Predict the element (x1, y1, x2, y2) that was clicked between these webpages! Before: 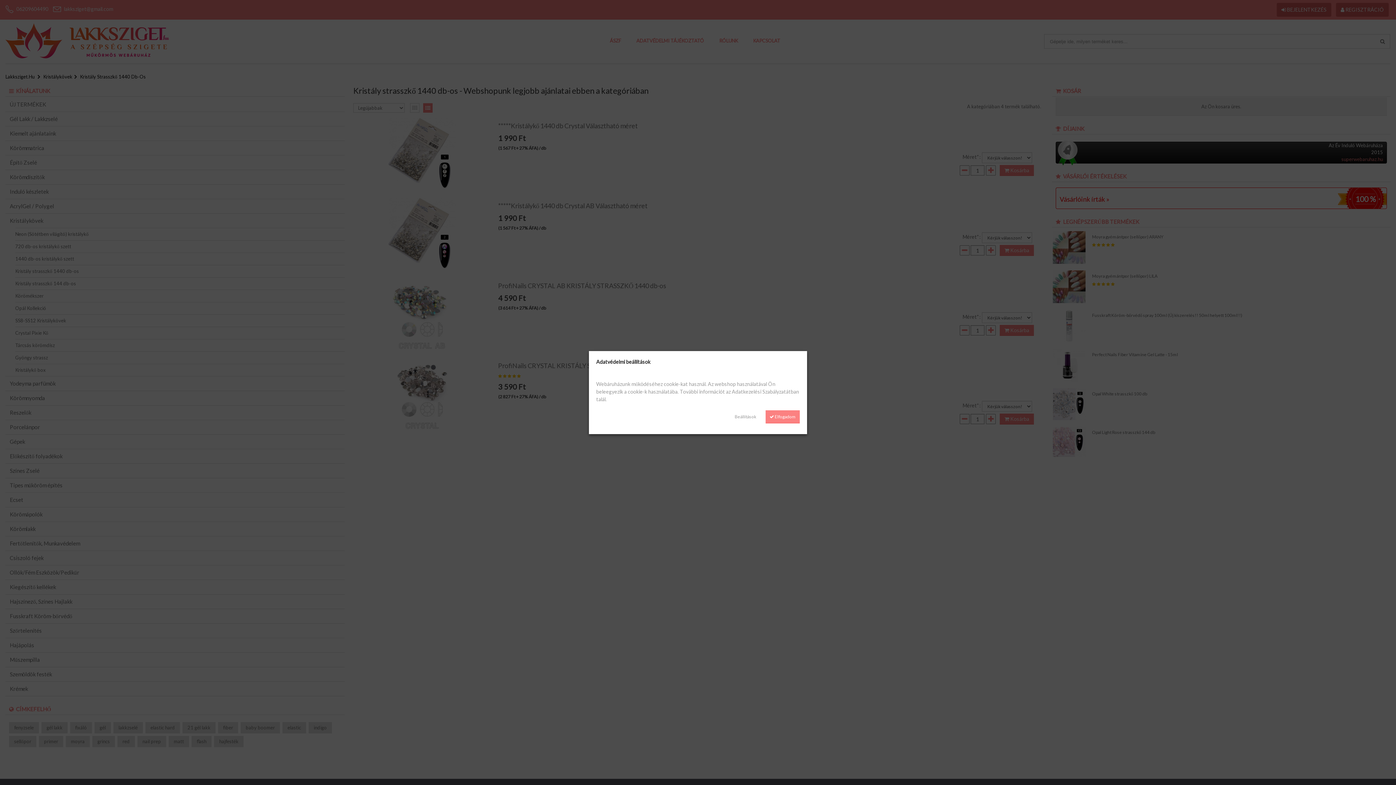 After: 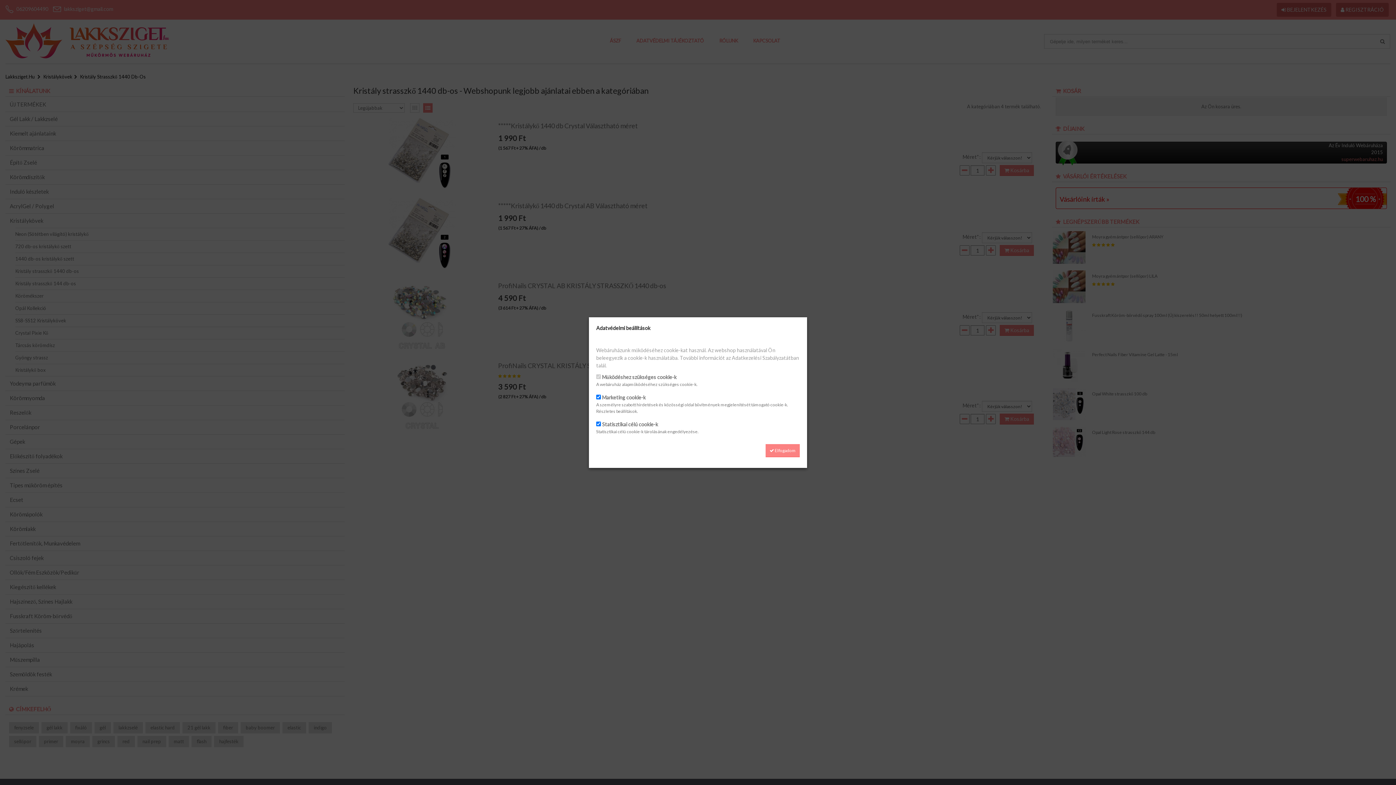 Action: label: Beállítások bbox: (730, 410, 760, 423)